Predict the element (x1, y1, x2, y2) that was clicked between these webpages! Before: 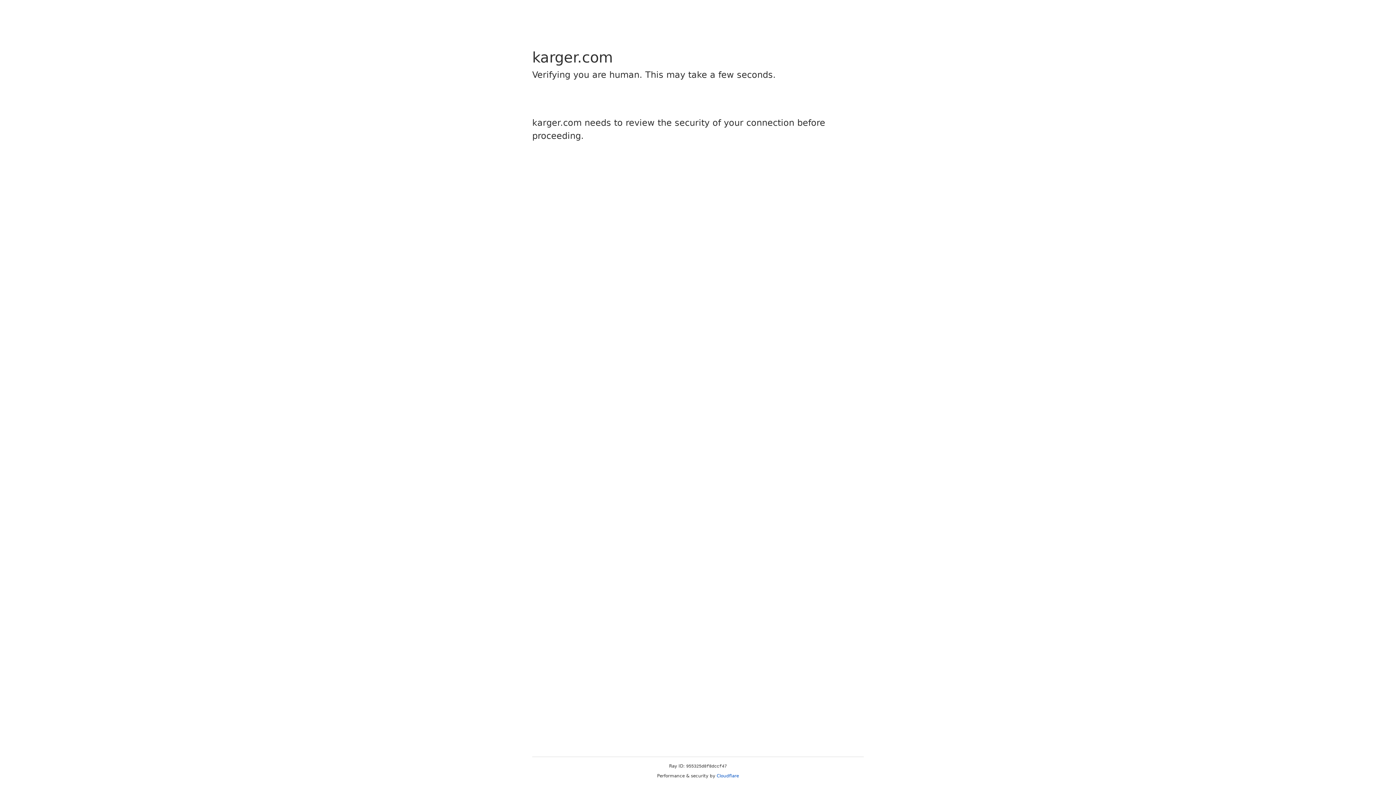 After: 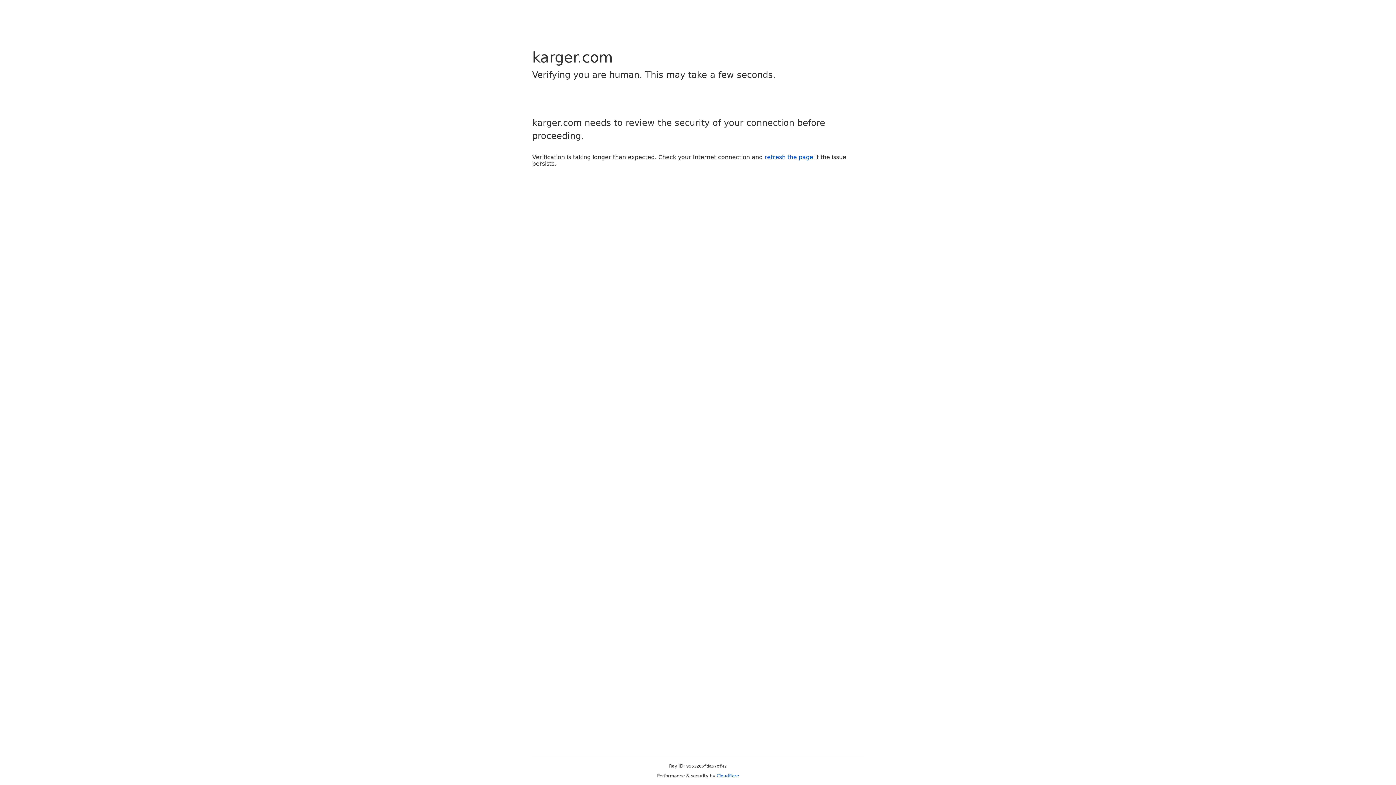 Action: bbox: (716, 773, 739, 778) label: Cloudflare